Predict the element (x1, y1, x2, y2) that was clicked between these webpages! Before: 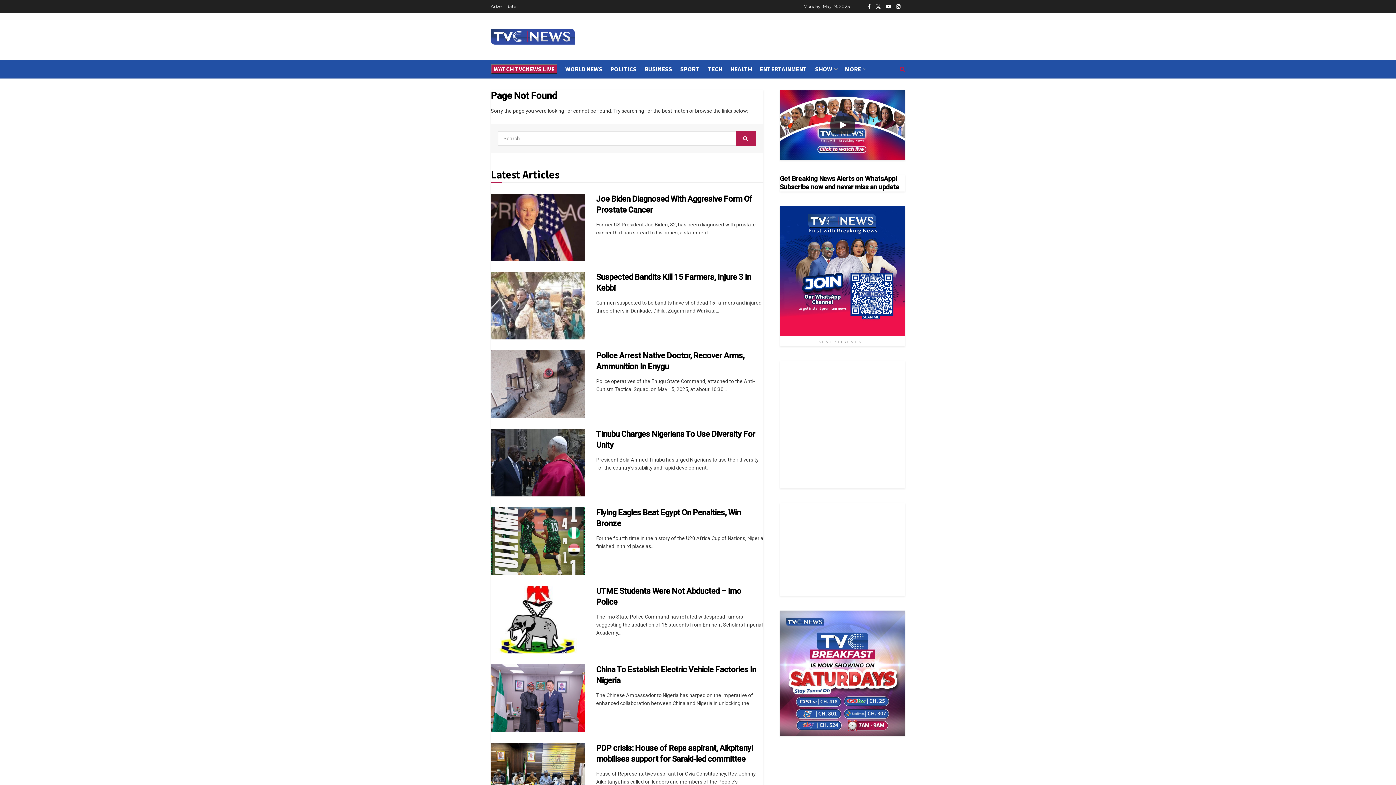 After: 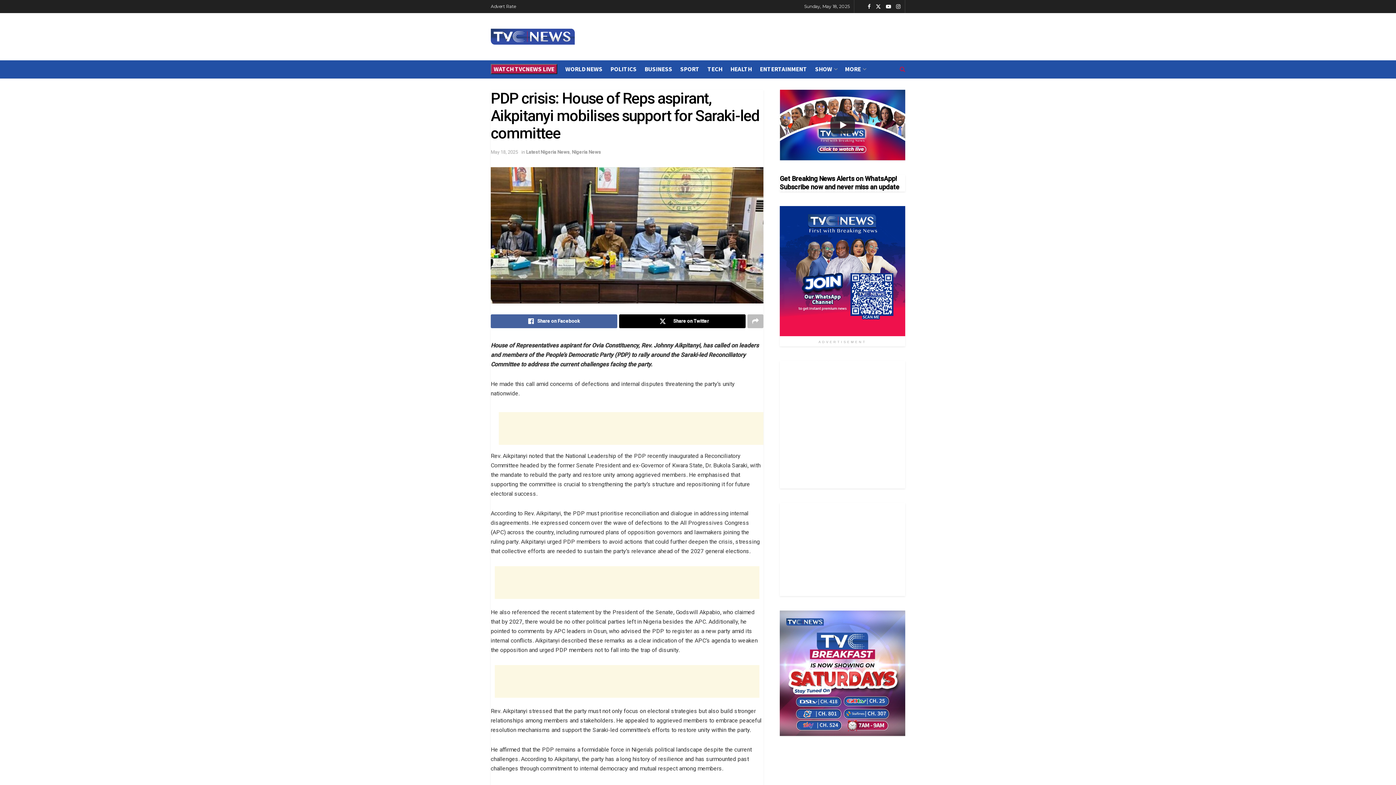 Action: bbox: (490, 743, 585, 810)